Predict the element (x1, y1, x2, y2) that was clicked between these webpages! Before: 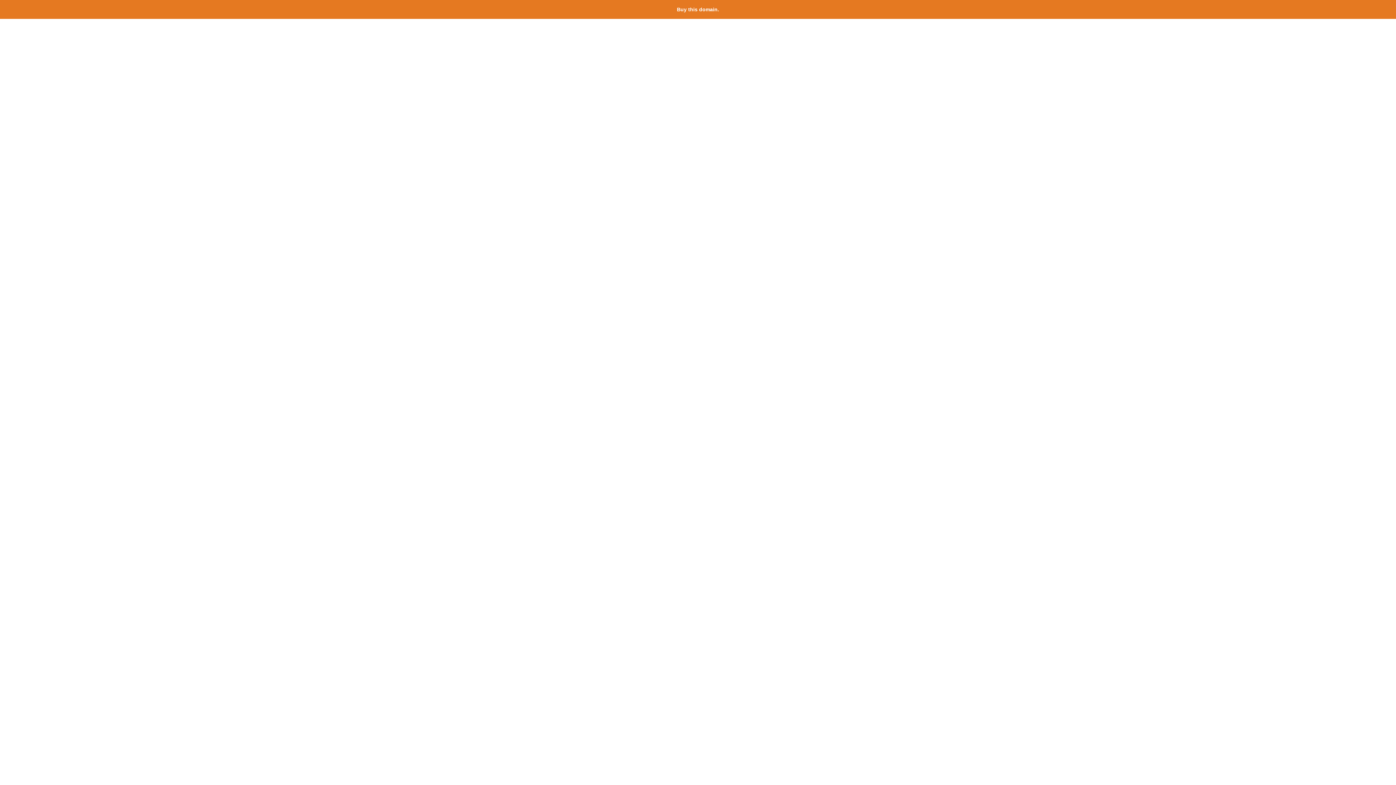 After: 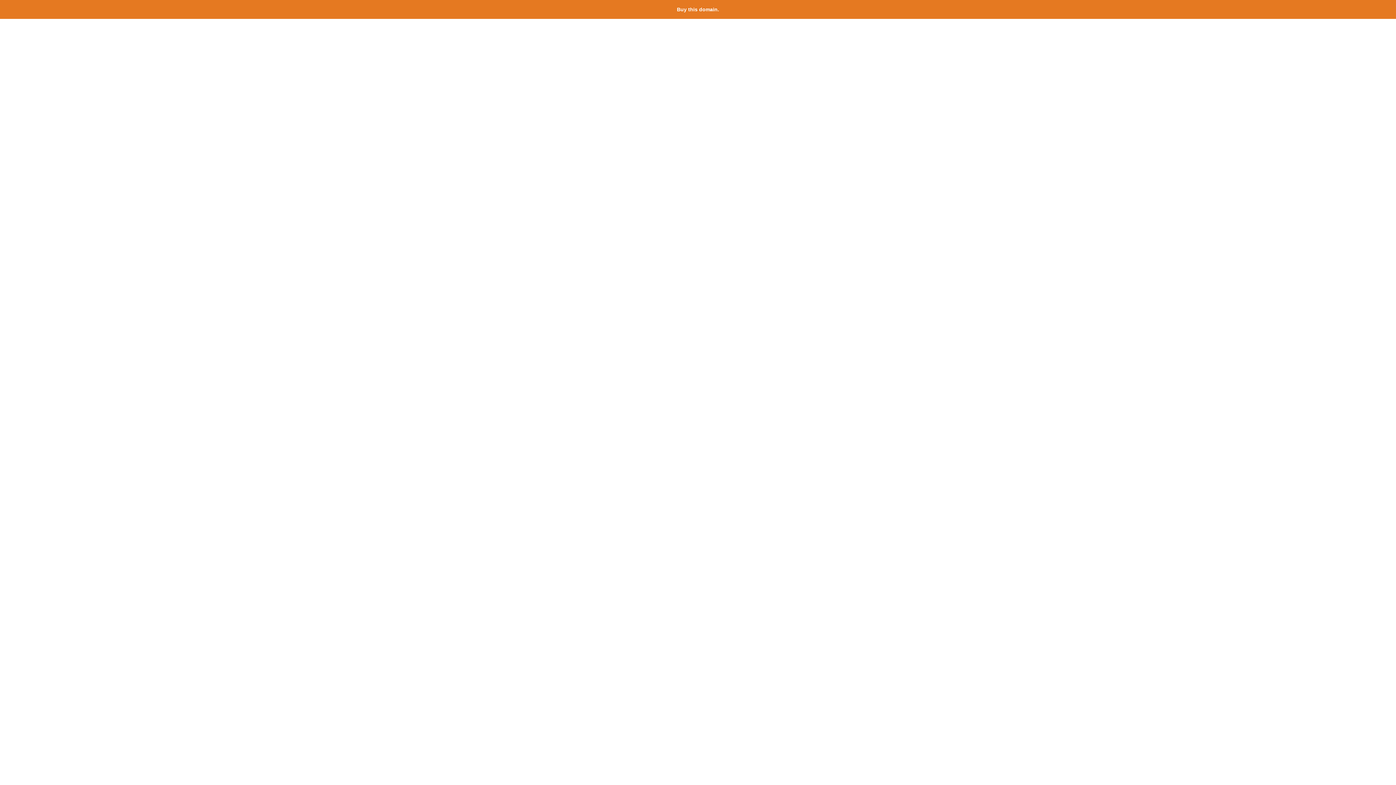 Action: label: Buy this domain. bbox: (677, 6, 719, 12)